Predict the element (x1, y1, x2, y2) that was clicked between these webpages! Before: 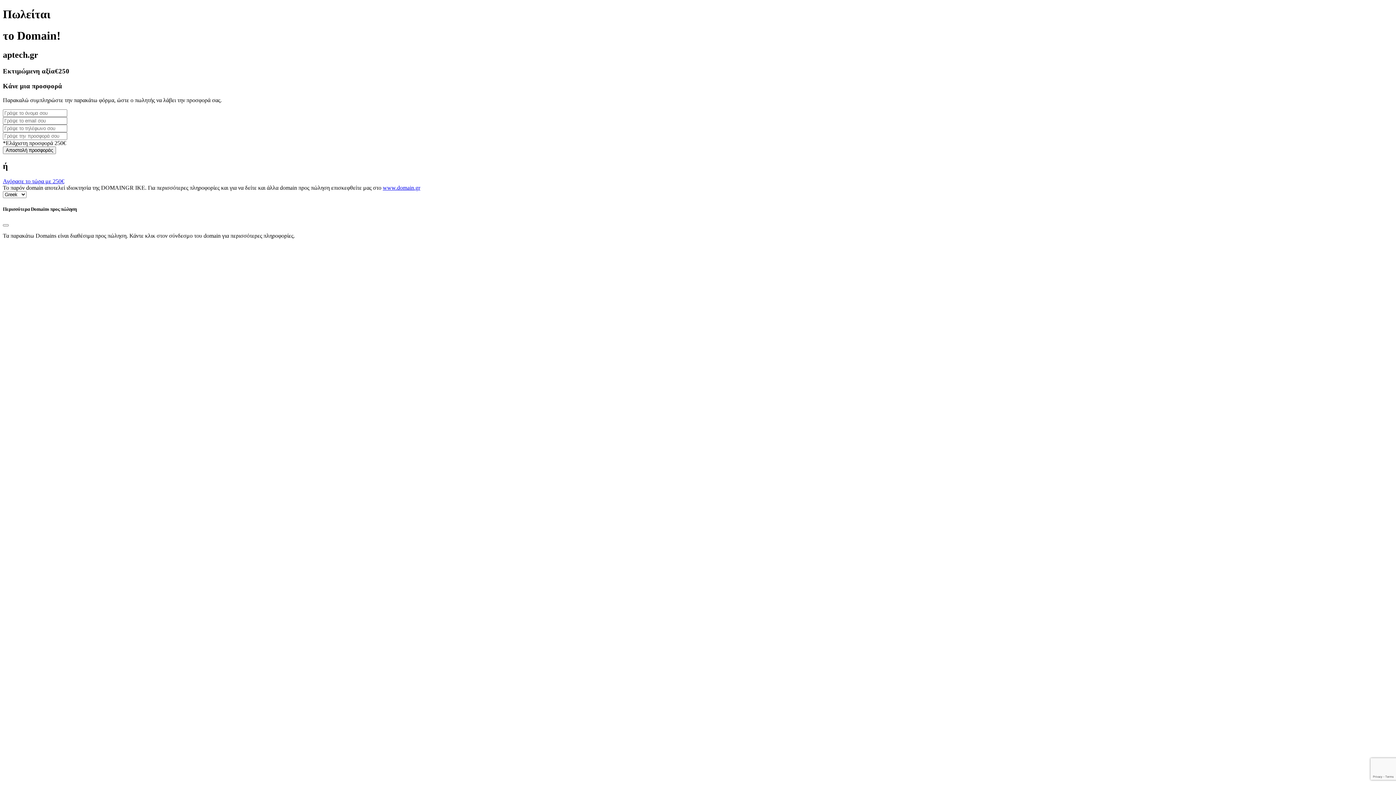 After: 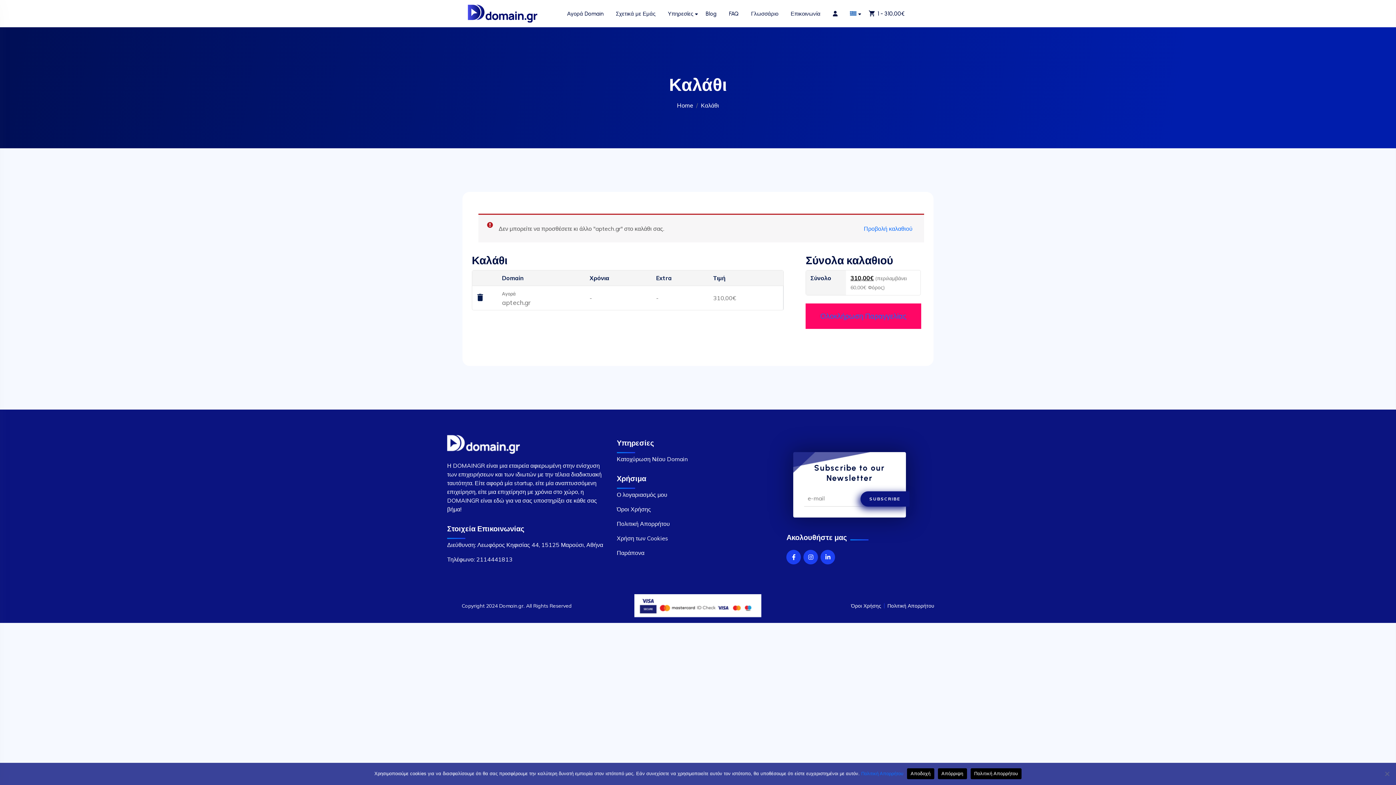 Action: label: Αγόρασε το τώρα με 250€ bbox: (2, 178, 64, 184)